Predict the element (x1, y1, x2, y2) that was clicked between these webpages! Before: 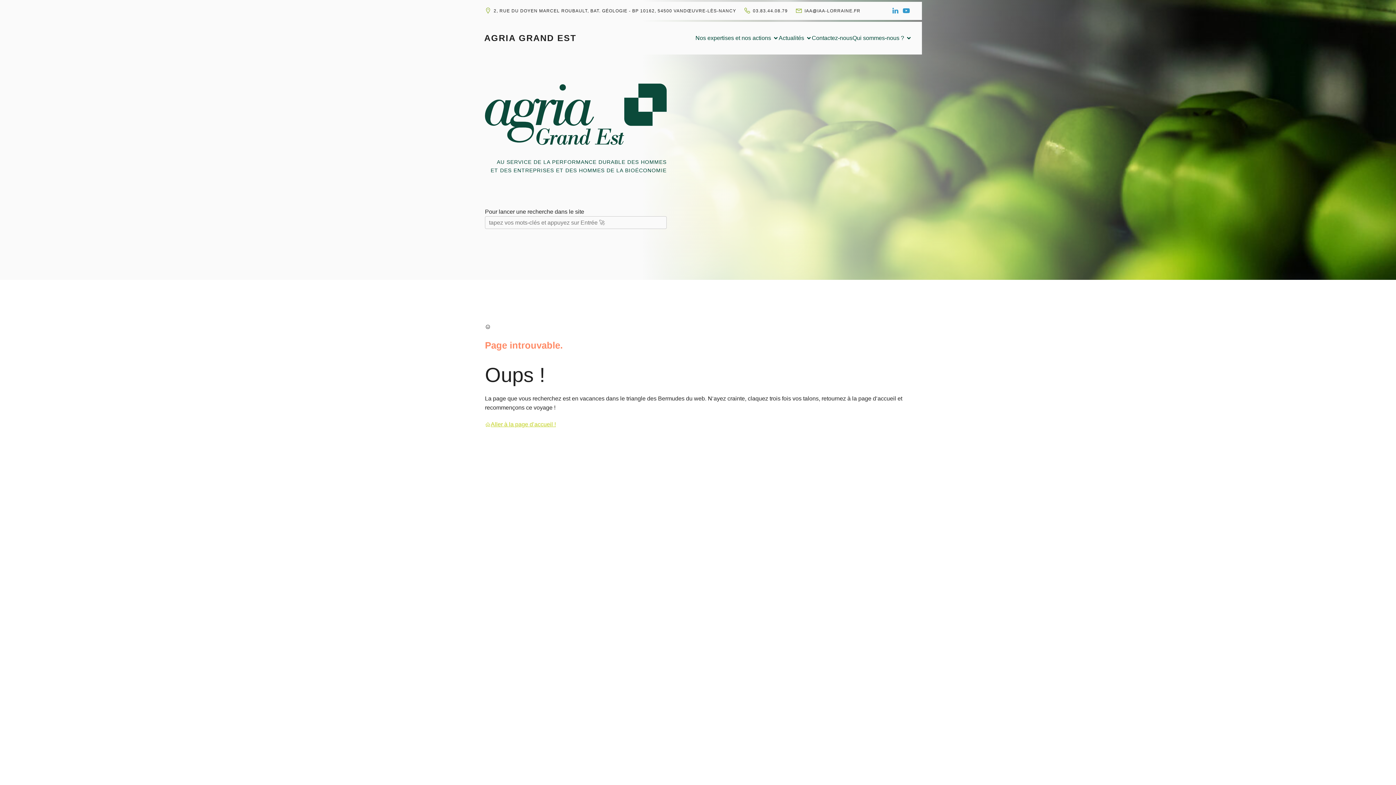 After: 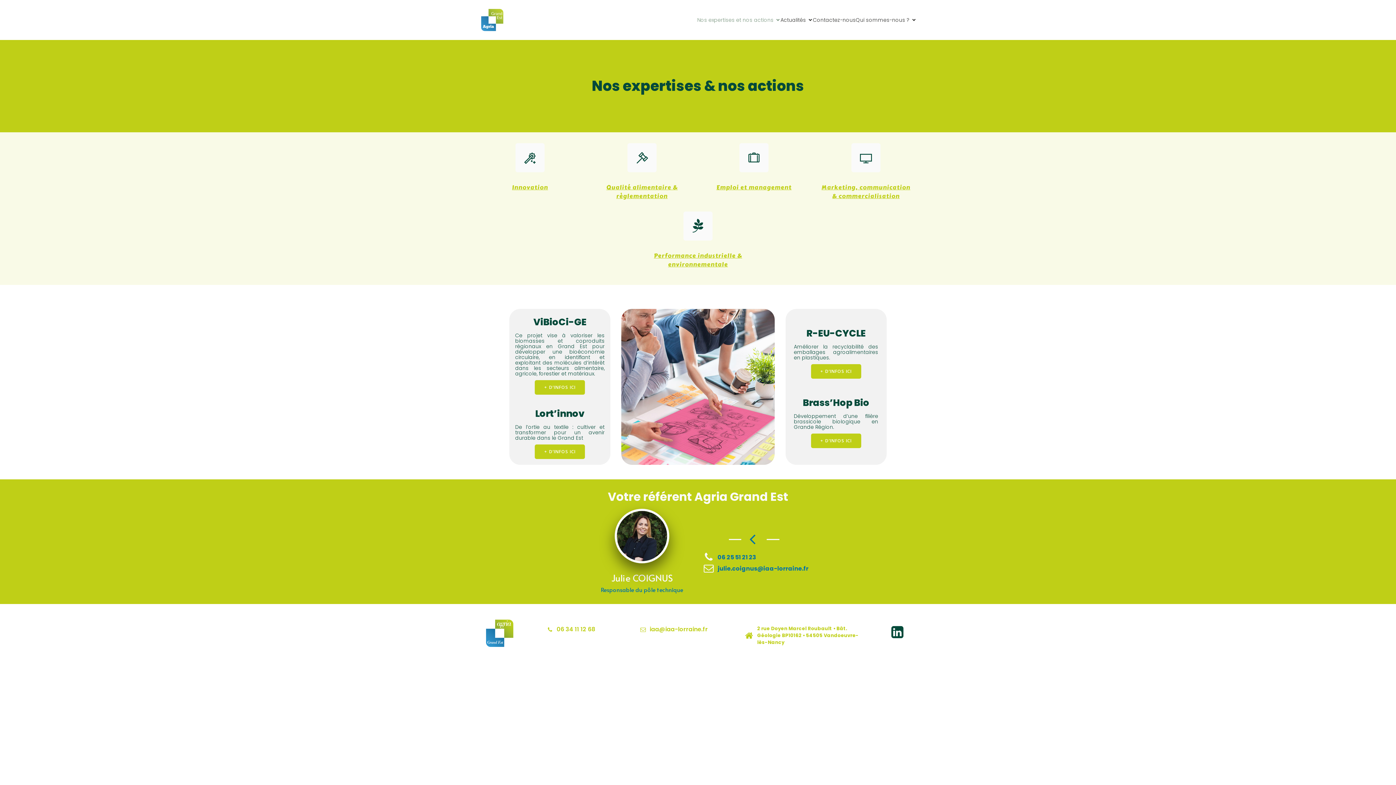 Action: bbox: (695, 30, 778, 46) label: Nos expertises et nos actions